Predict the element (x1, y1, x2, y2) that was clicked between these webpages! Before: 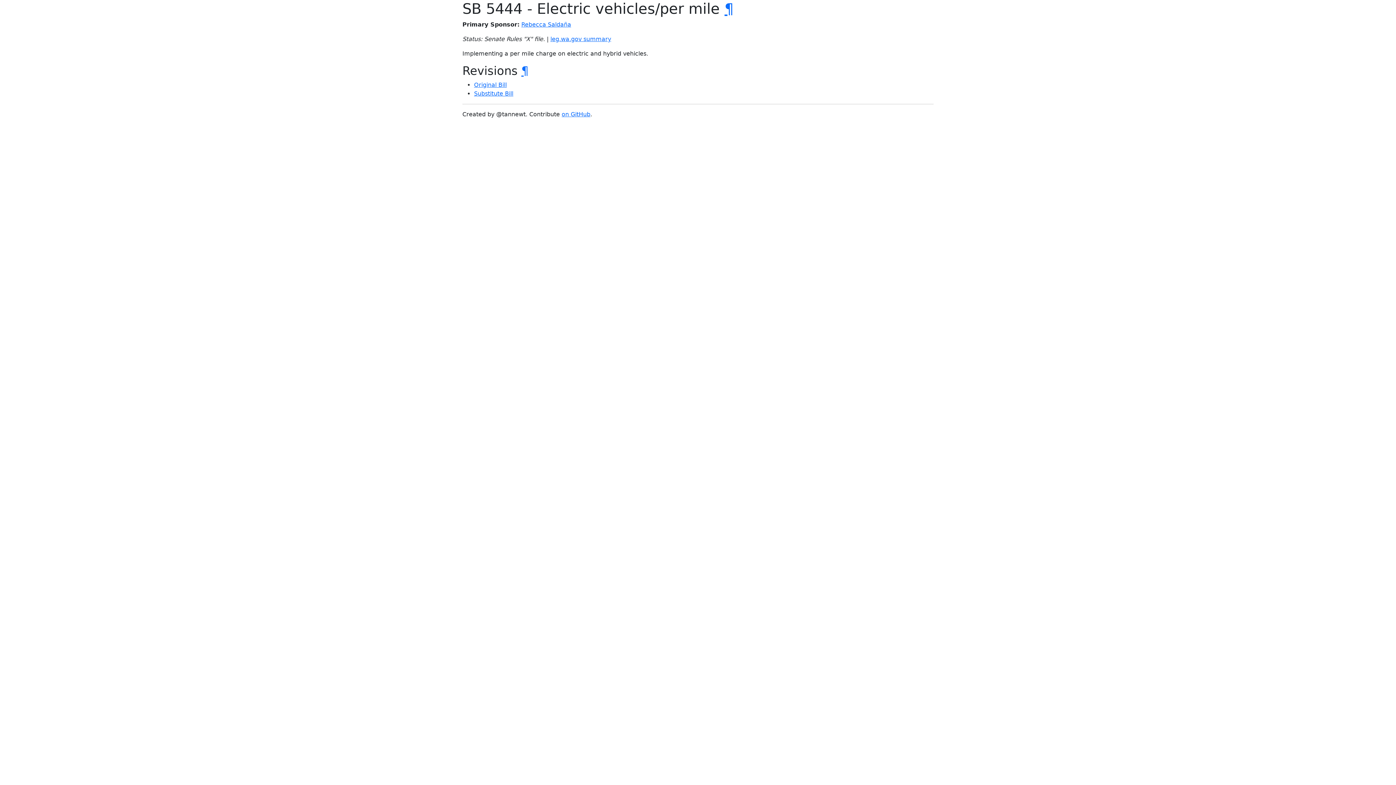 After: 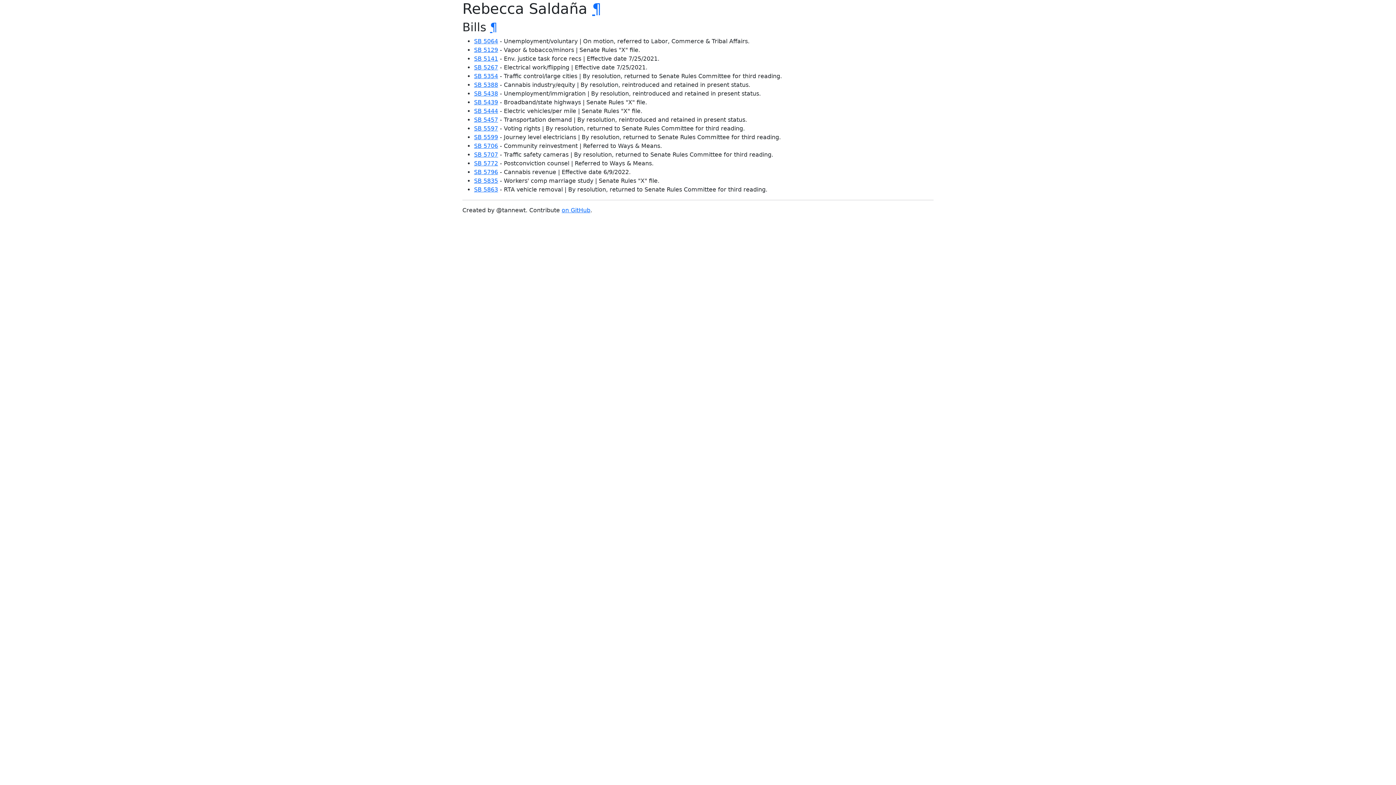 Action: bbox: (521, 21, 571, 28) label: Rebecca Saldaña